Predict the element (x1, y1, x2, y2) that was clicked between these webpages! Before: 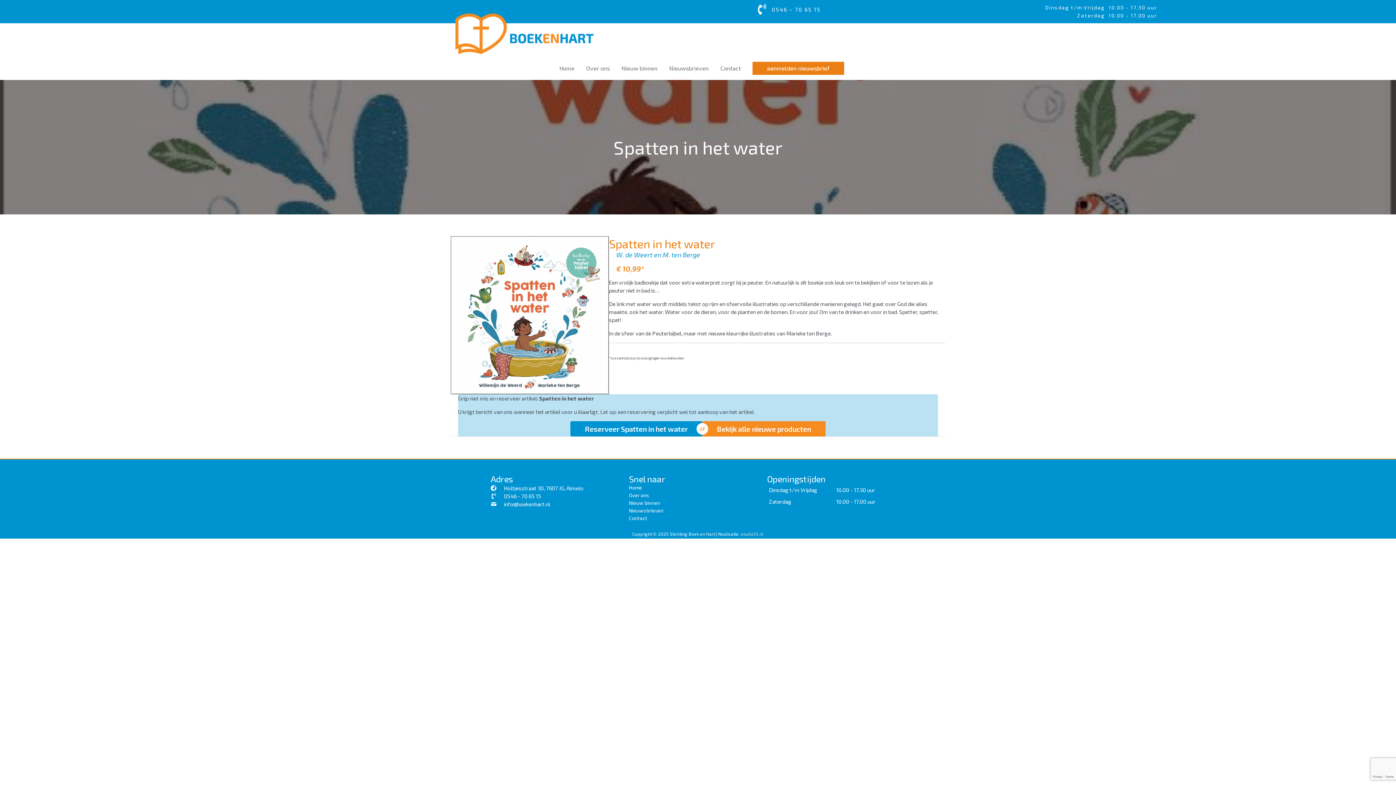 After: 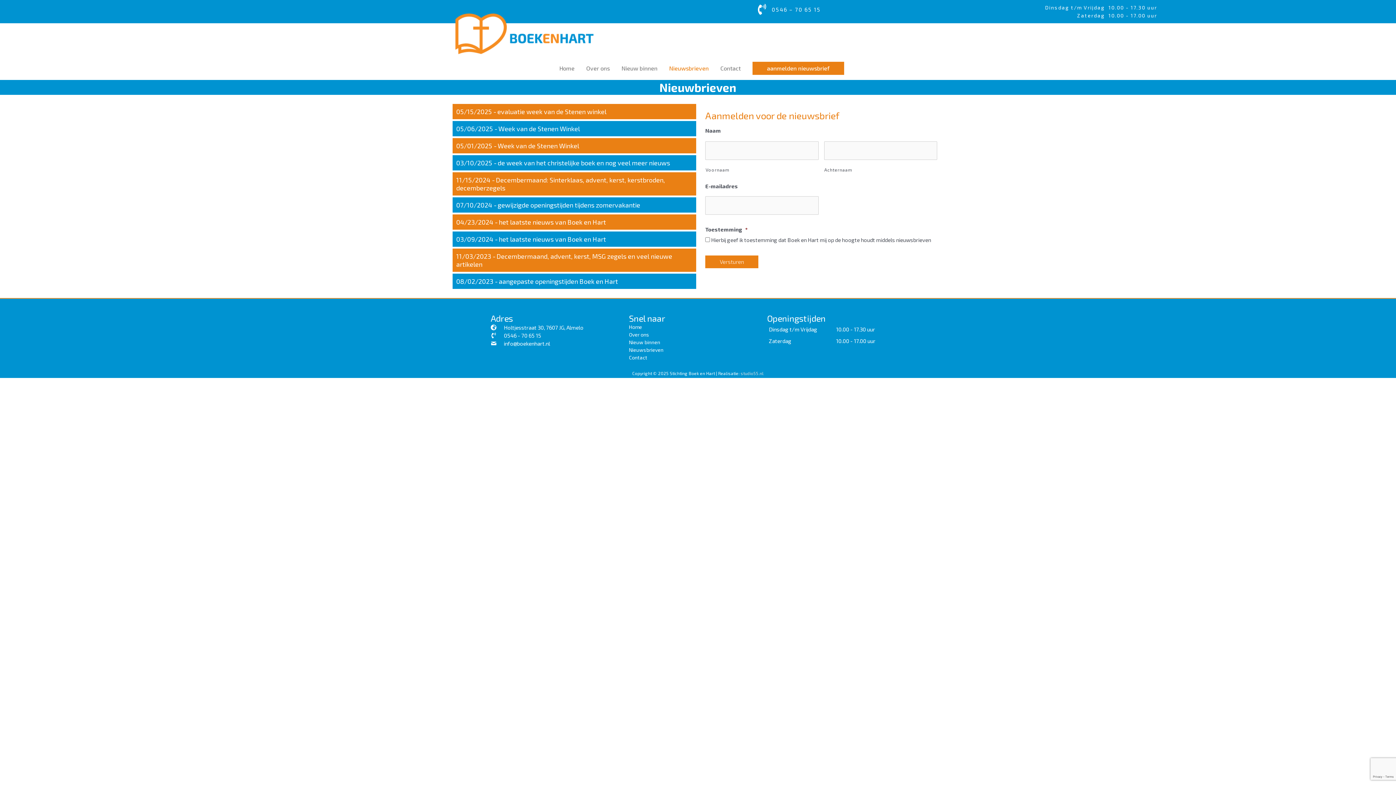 Action: label: Nieuwsbrieven bbox: (629, 507, 767, 514)